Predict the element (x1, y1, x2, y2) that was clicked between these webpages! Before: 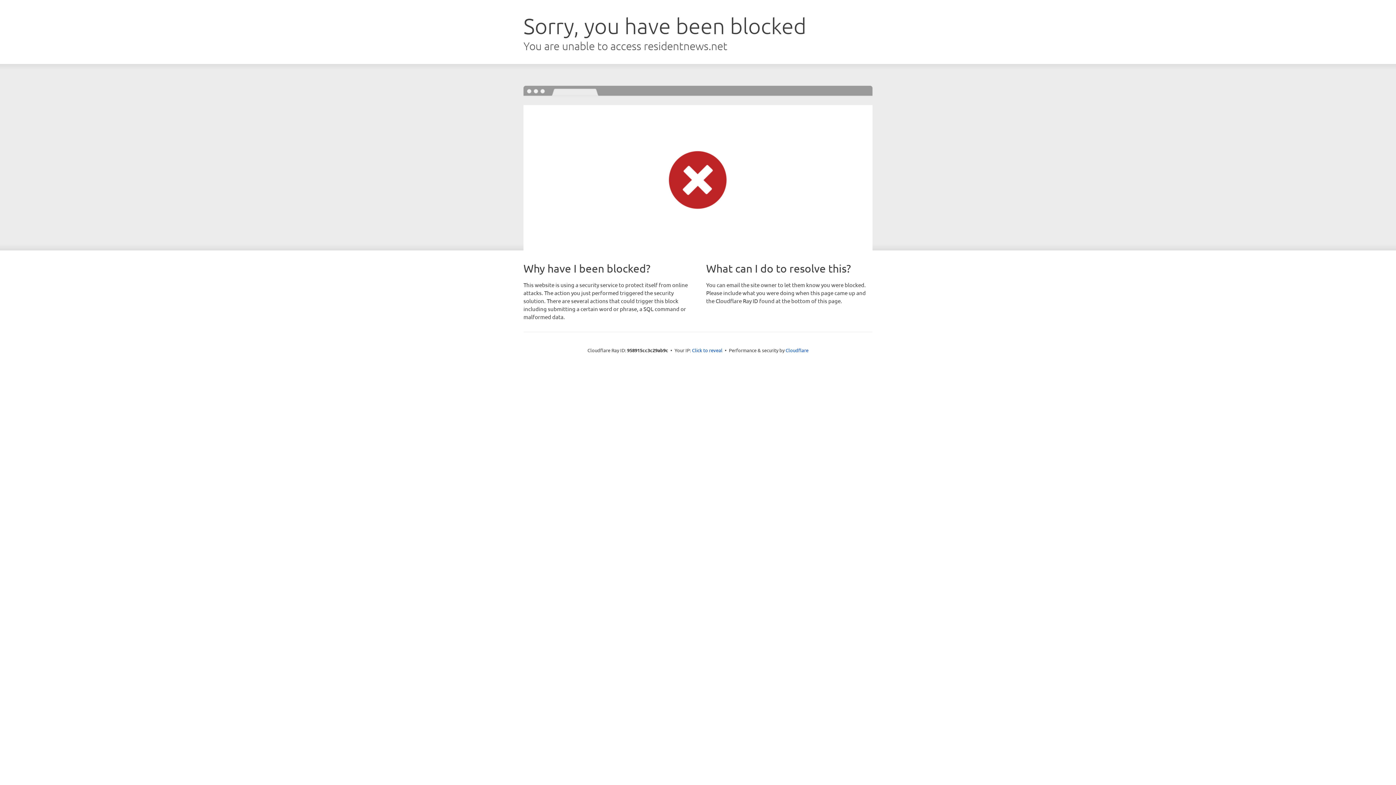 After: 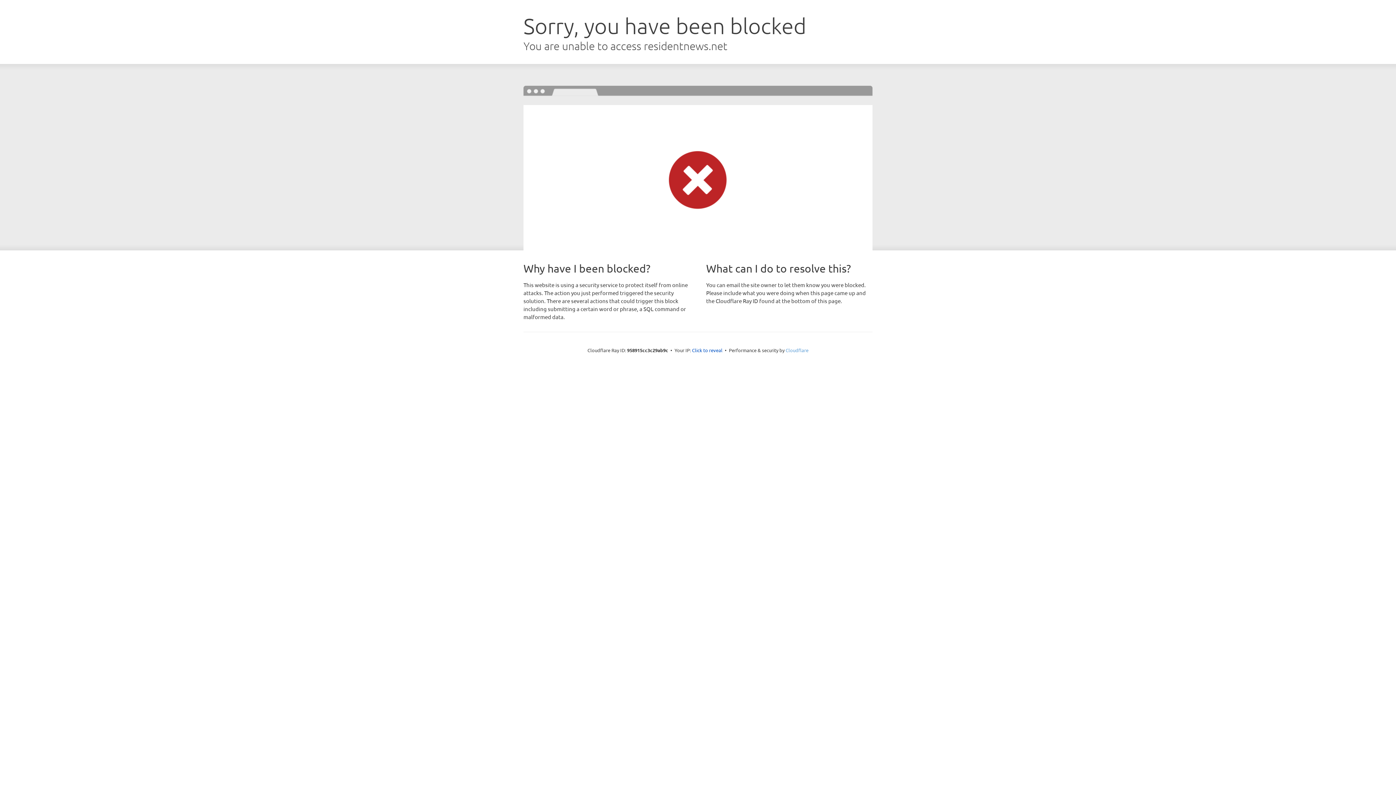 Action: label: Cloudflare bbox: (785, 347, 808, 353)